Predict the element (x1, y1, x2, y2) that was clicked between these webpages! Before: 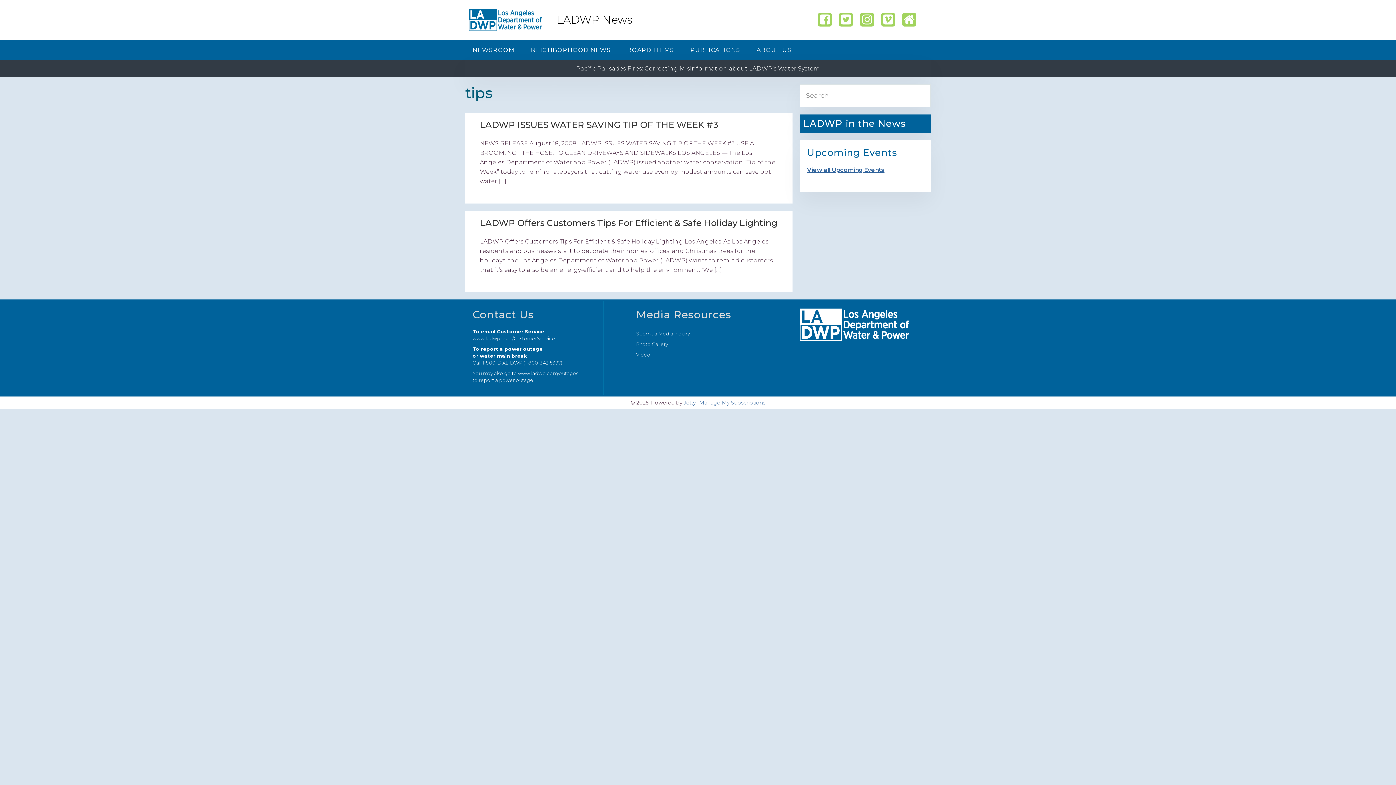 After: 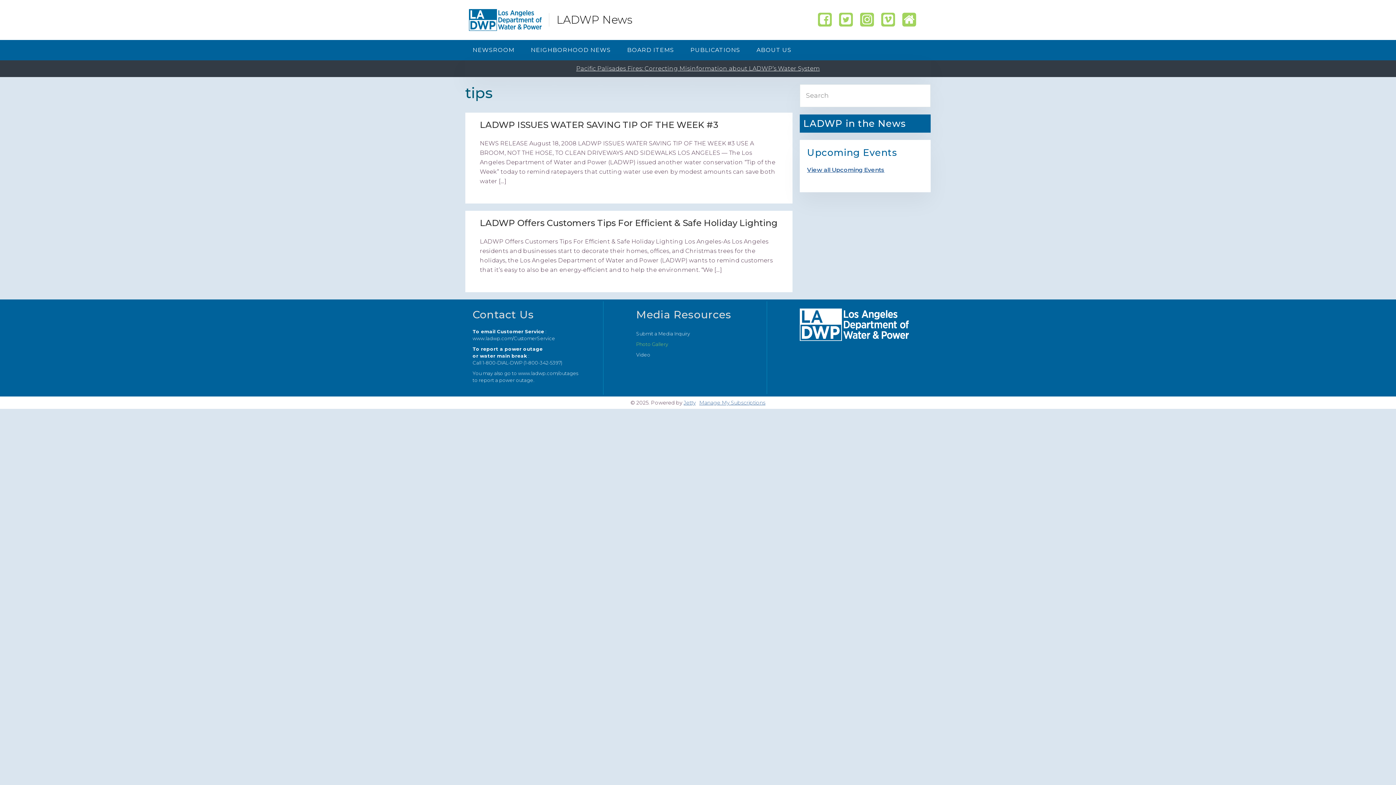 Action: label: Photo Gallery bbox: (636, 341, 668, 347)